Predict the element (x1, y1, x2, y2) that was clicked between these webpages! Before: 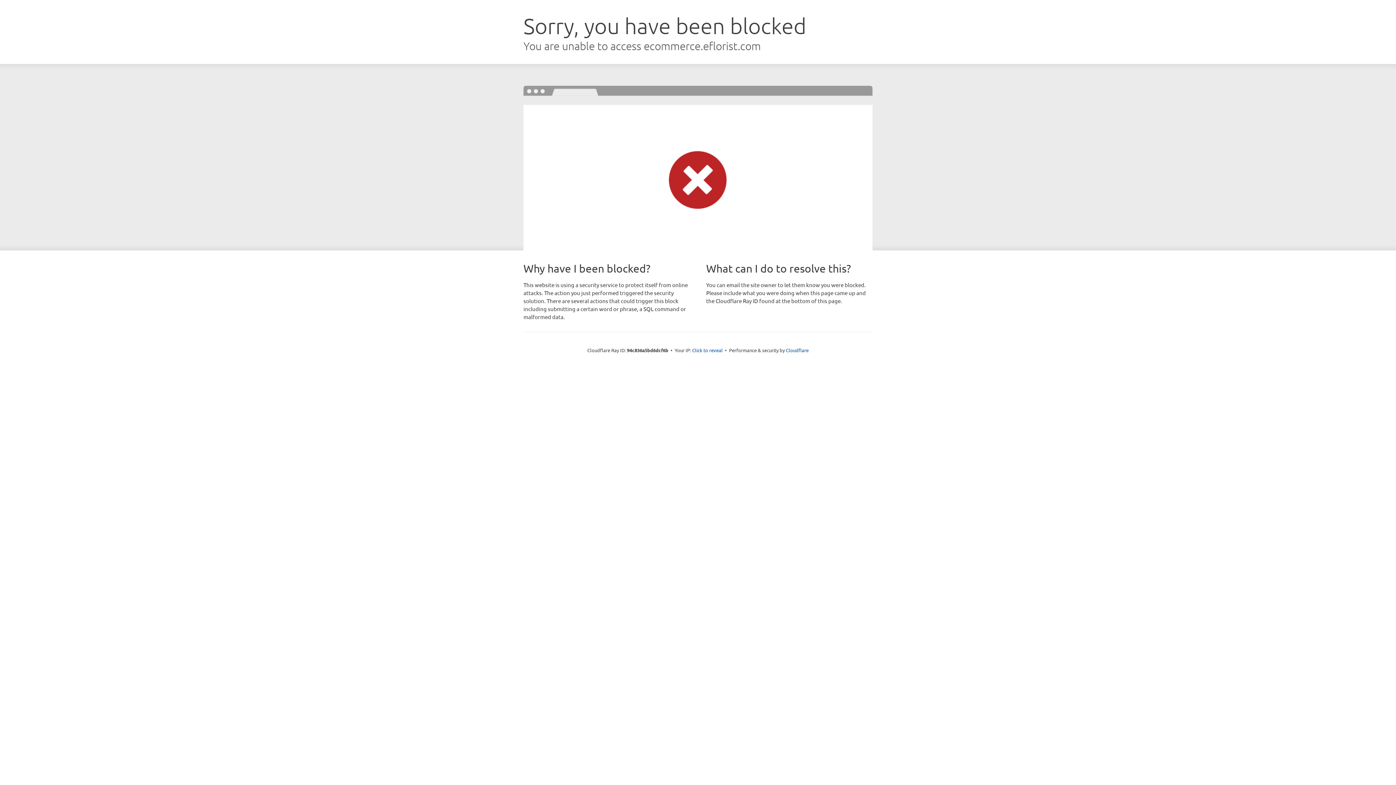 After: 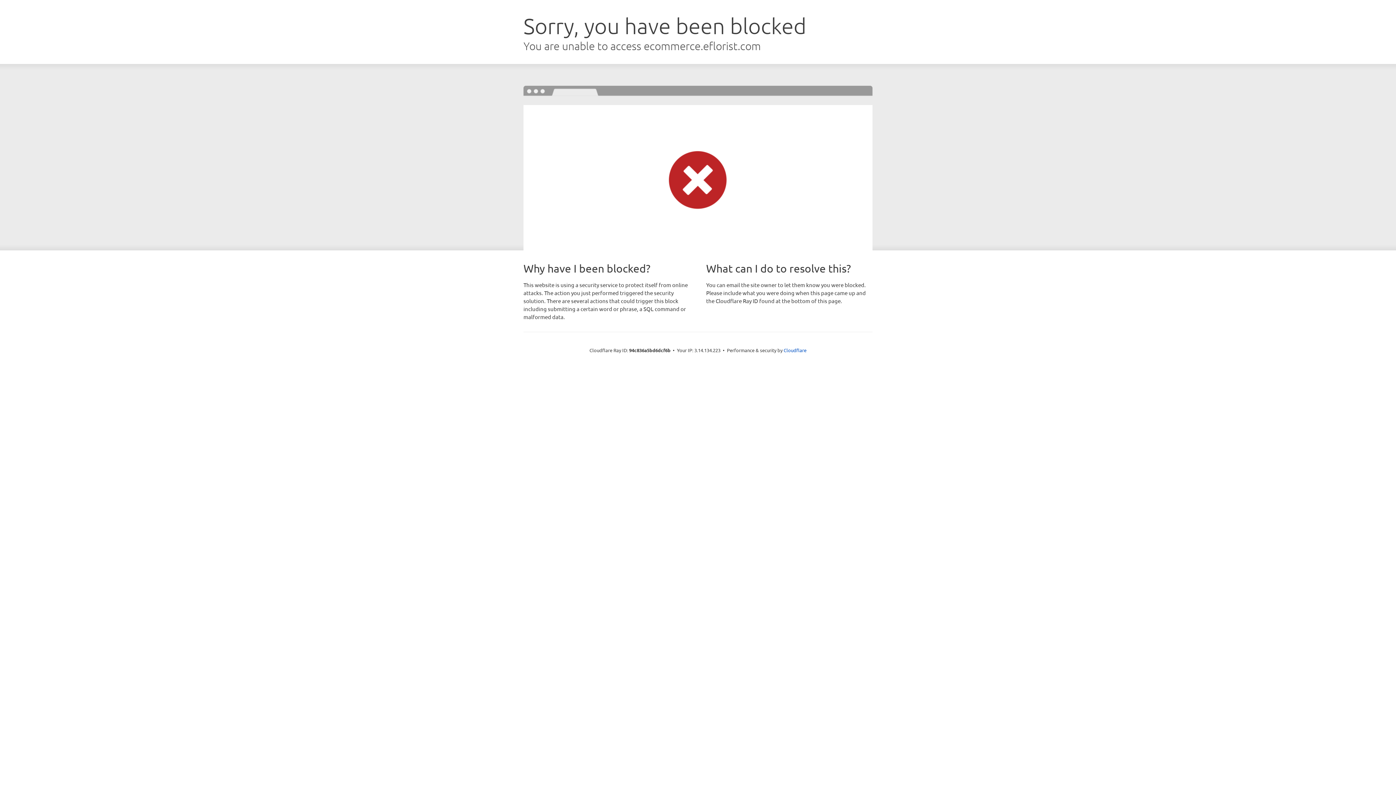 Action: bbox: (692, 346, 722, 353) label: Click to reveal